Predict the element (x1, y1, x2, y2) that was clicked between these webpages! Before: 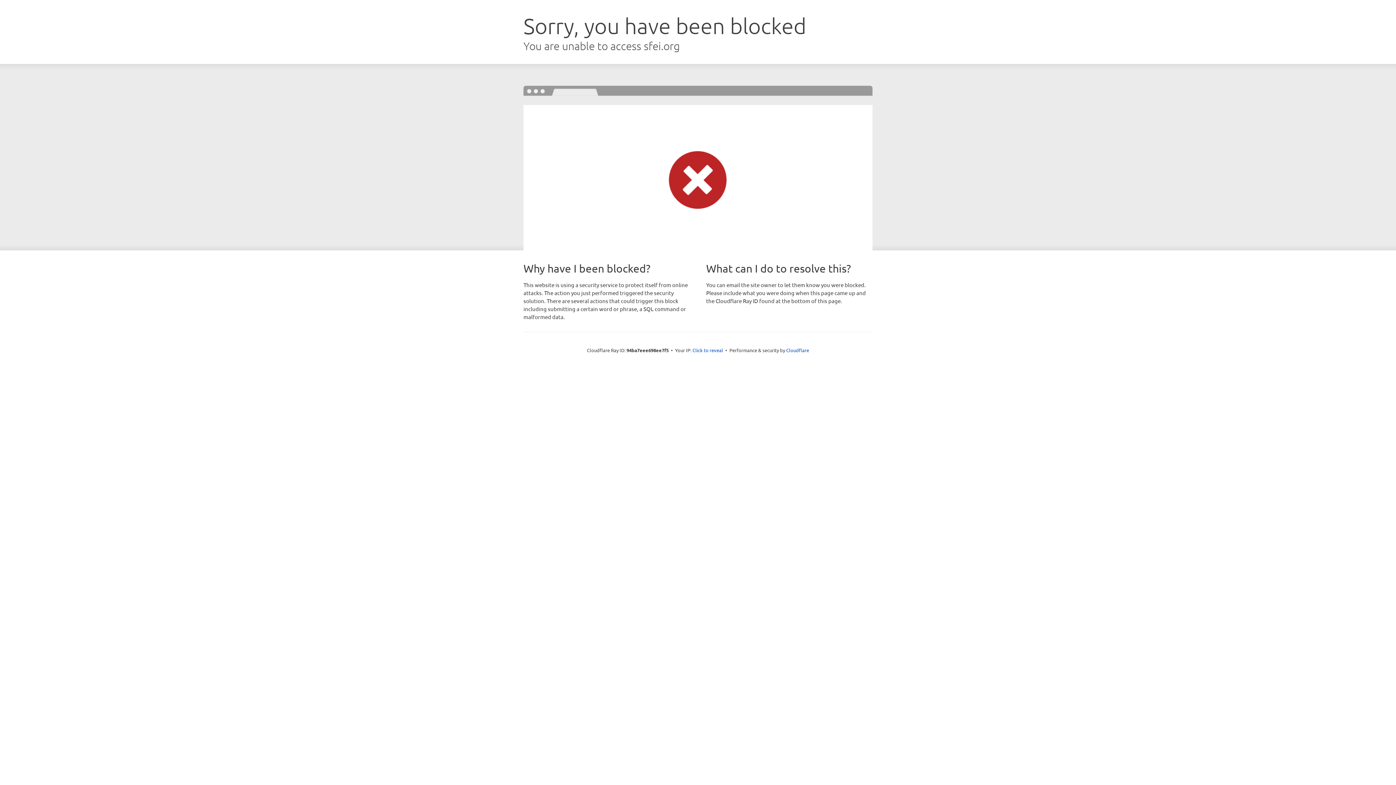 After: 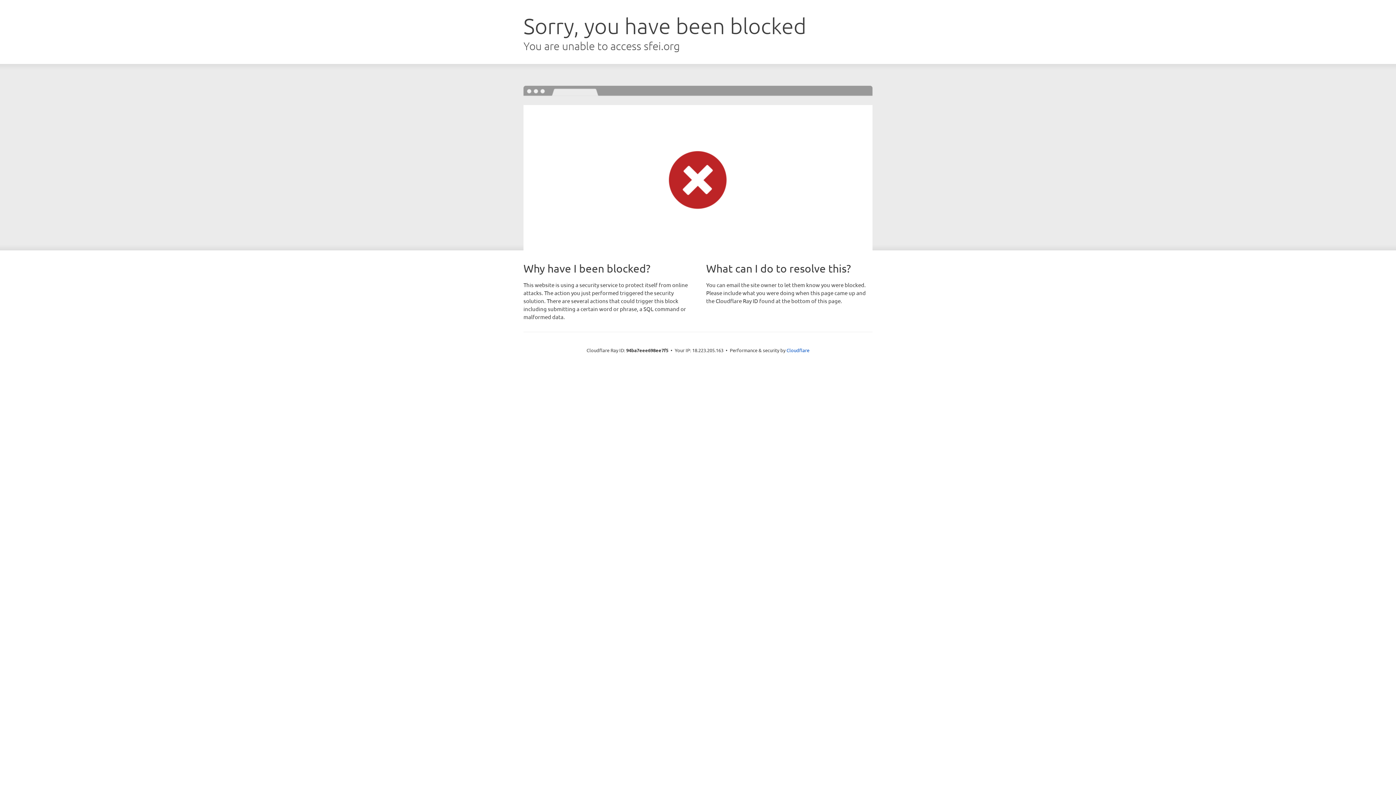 Action: label: Click to reveal bbox: (692, 346, 723, 353)